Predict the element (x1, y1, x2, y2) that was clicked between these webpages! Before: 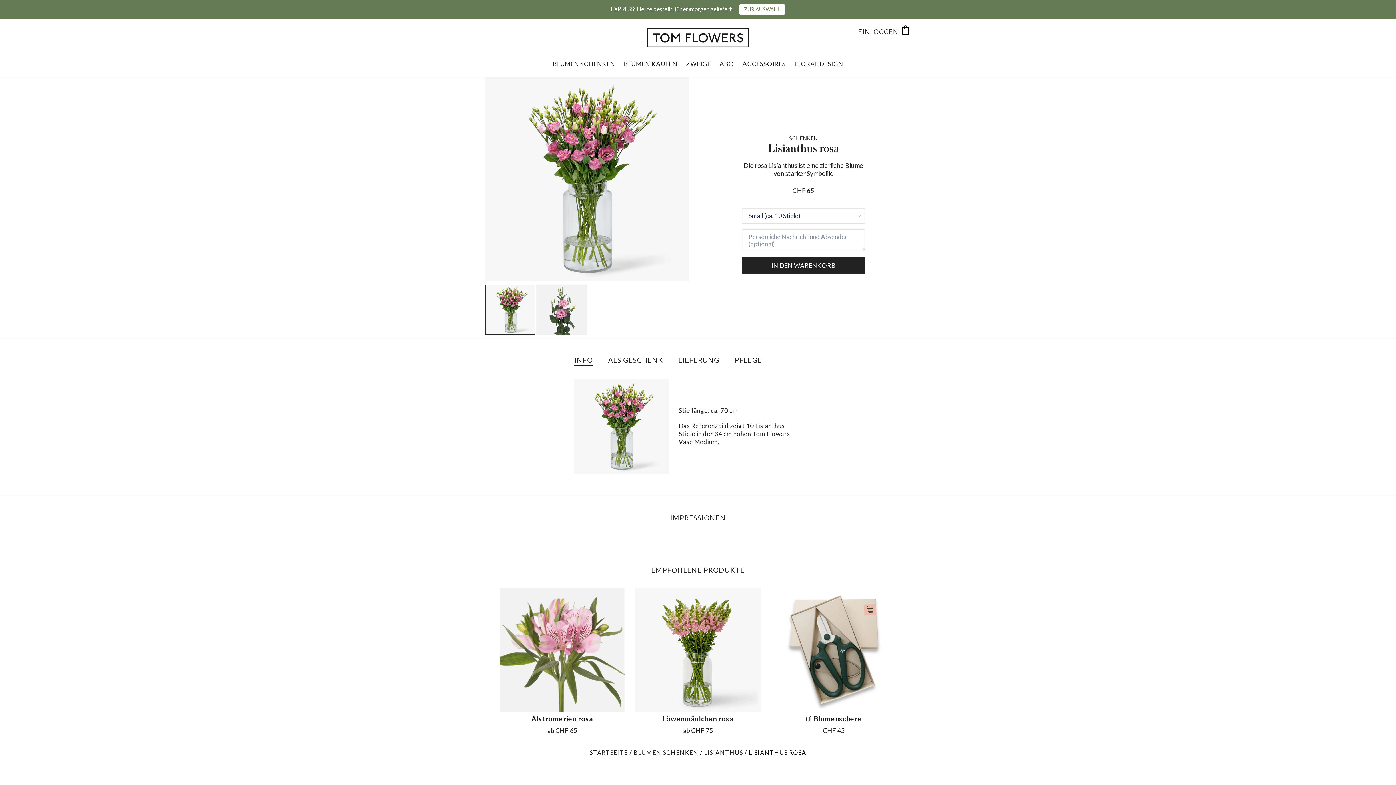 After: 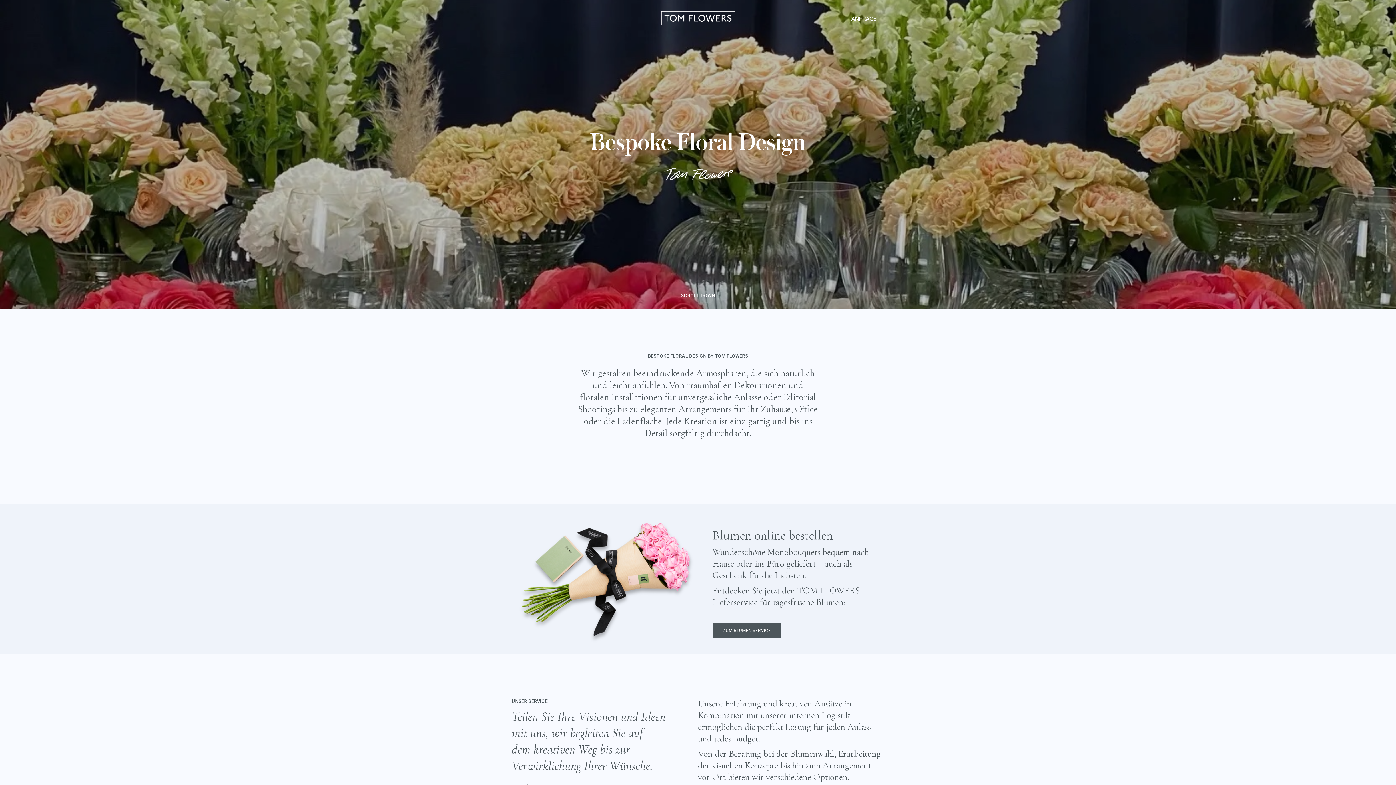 Action: label: FLORAL DESIGN bbox: (794, 60, 843, 67)